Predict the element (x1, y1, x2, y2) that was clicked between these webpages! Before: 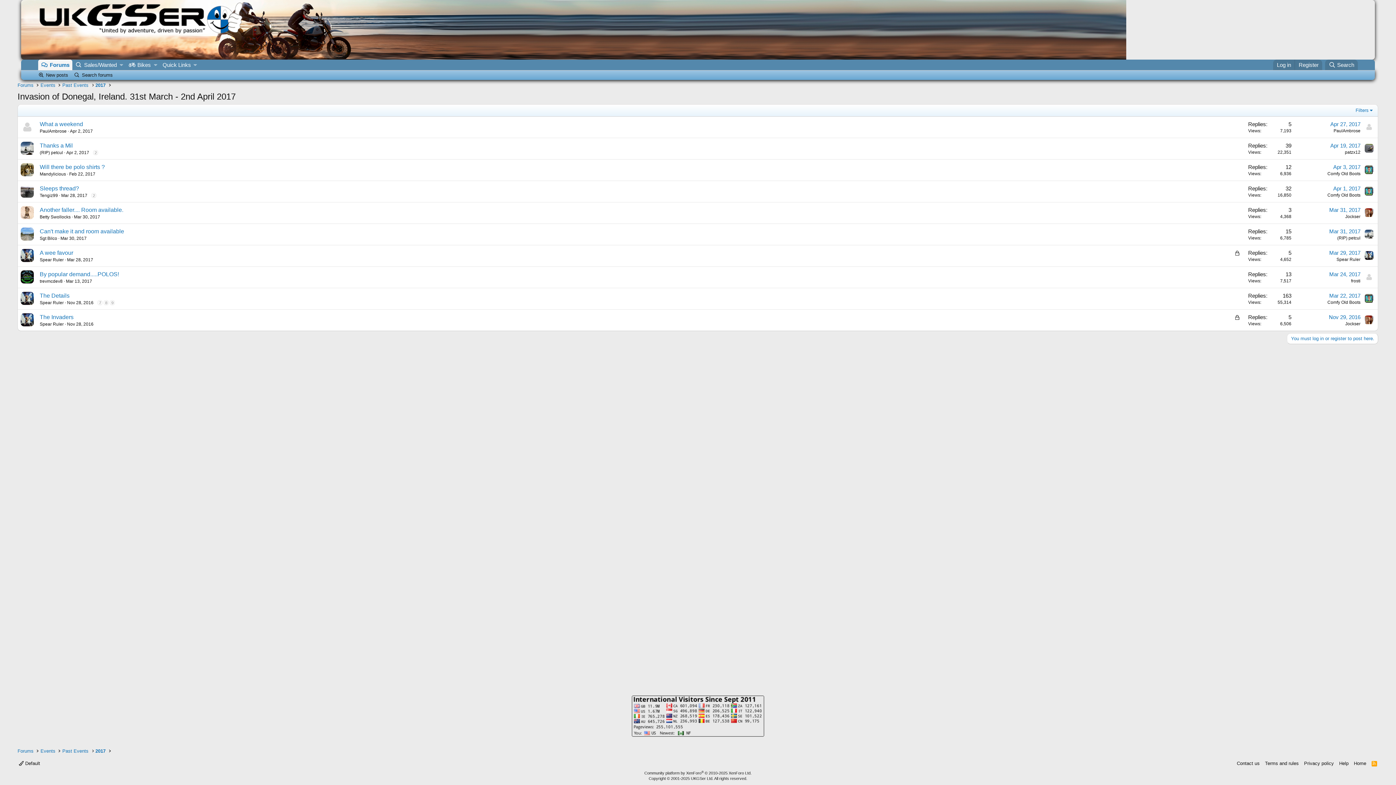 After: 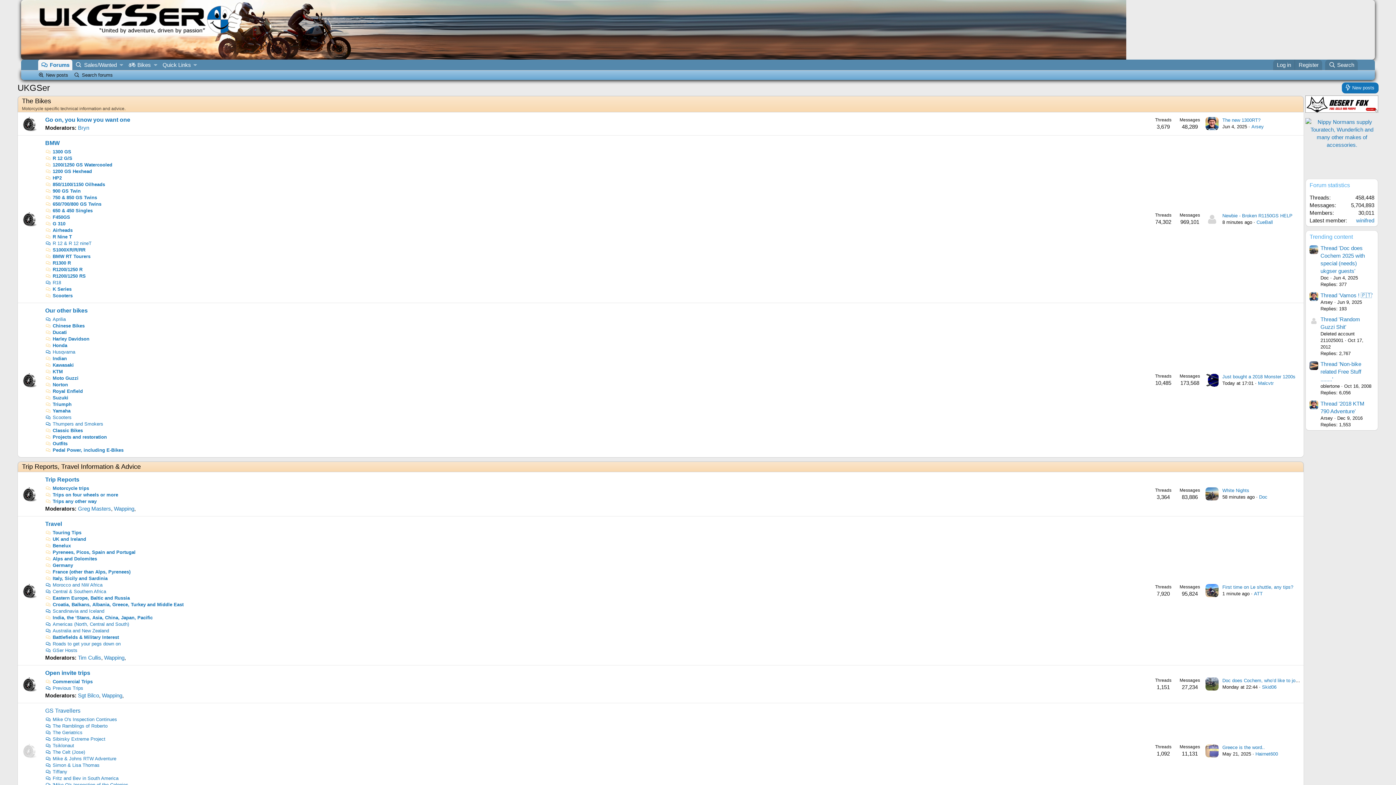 Action: bbox: (38, 2, 243, 34)